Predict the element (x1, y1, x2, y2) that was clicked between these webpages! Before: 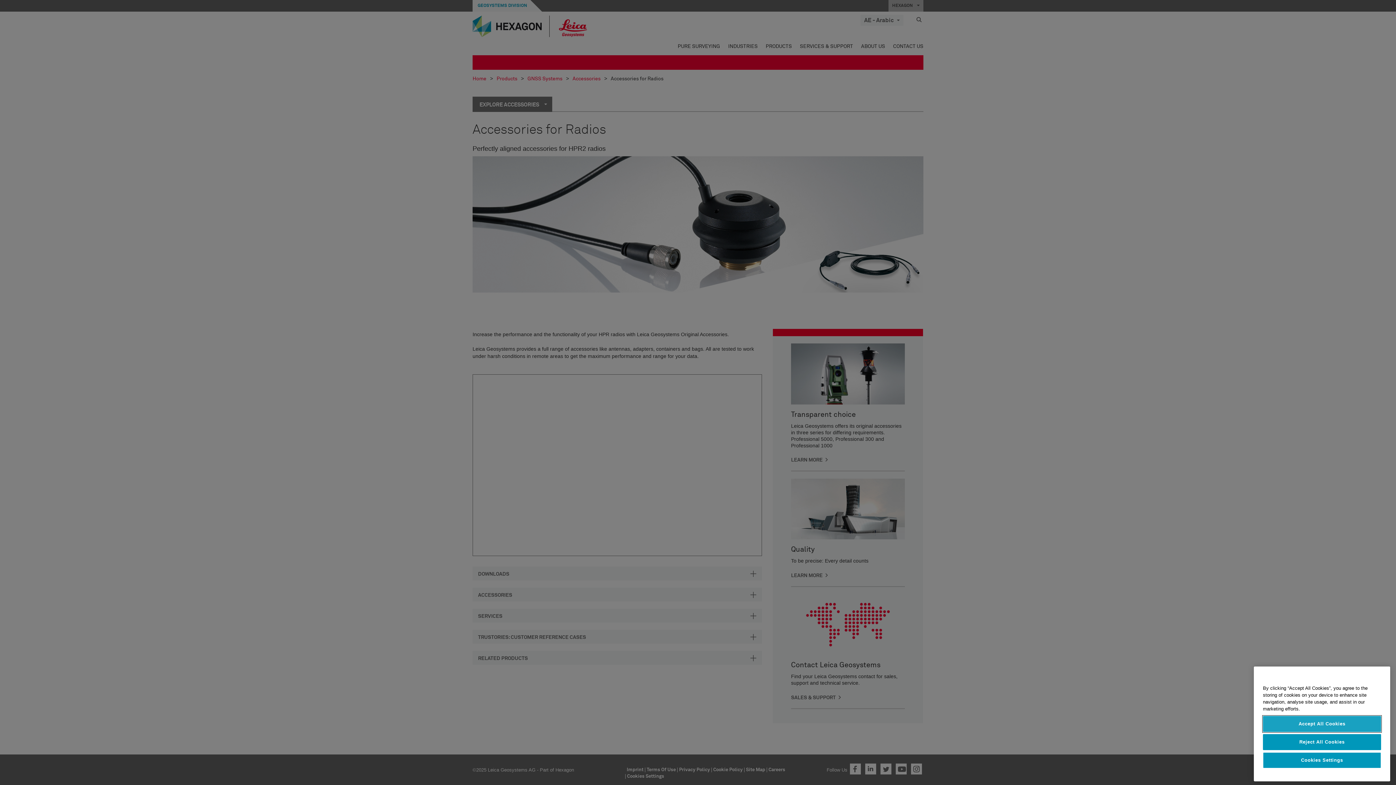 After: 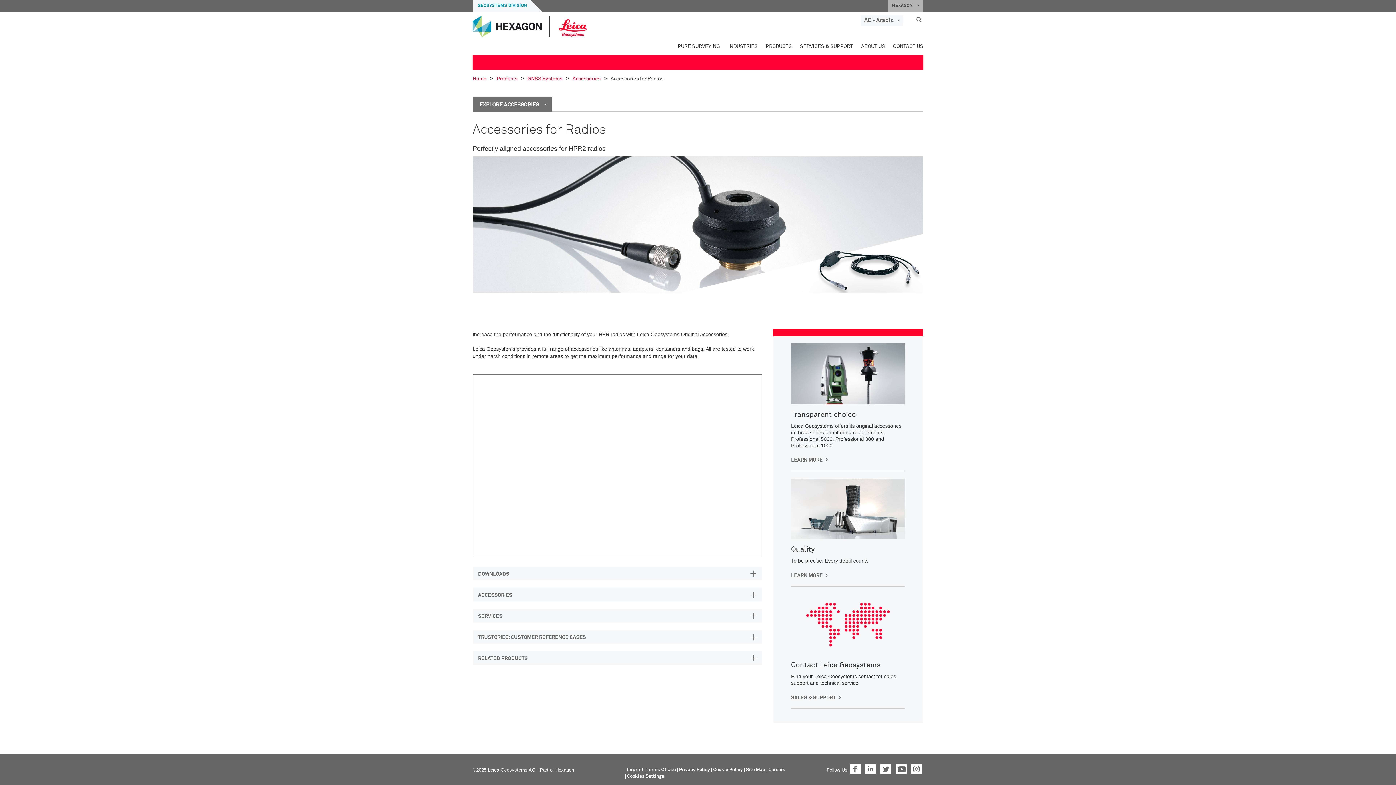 Action: bbox: (1263, 734, 1381, 750) label: Reject All Cookies